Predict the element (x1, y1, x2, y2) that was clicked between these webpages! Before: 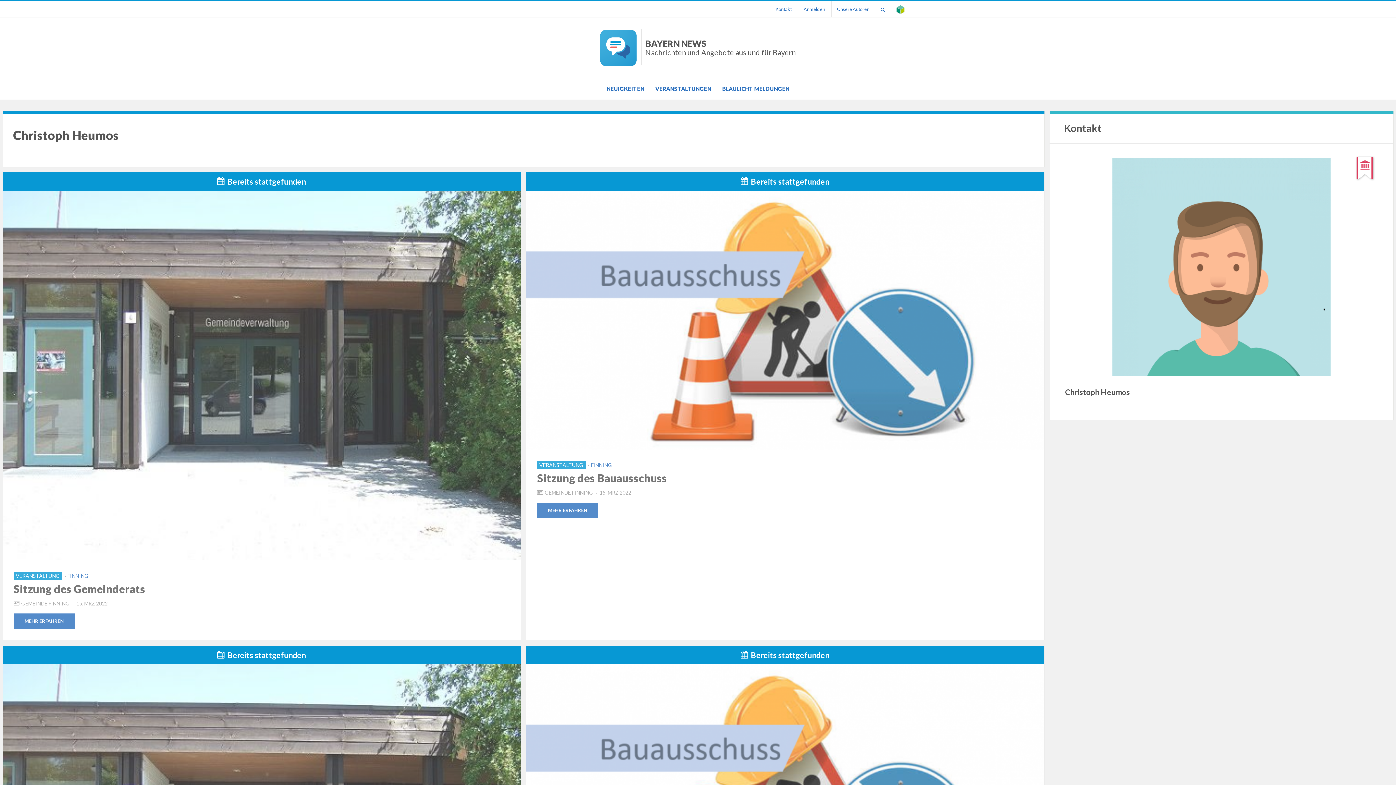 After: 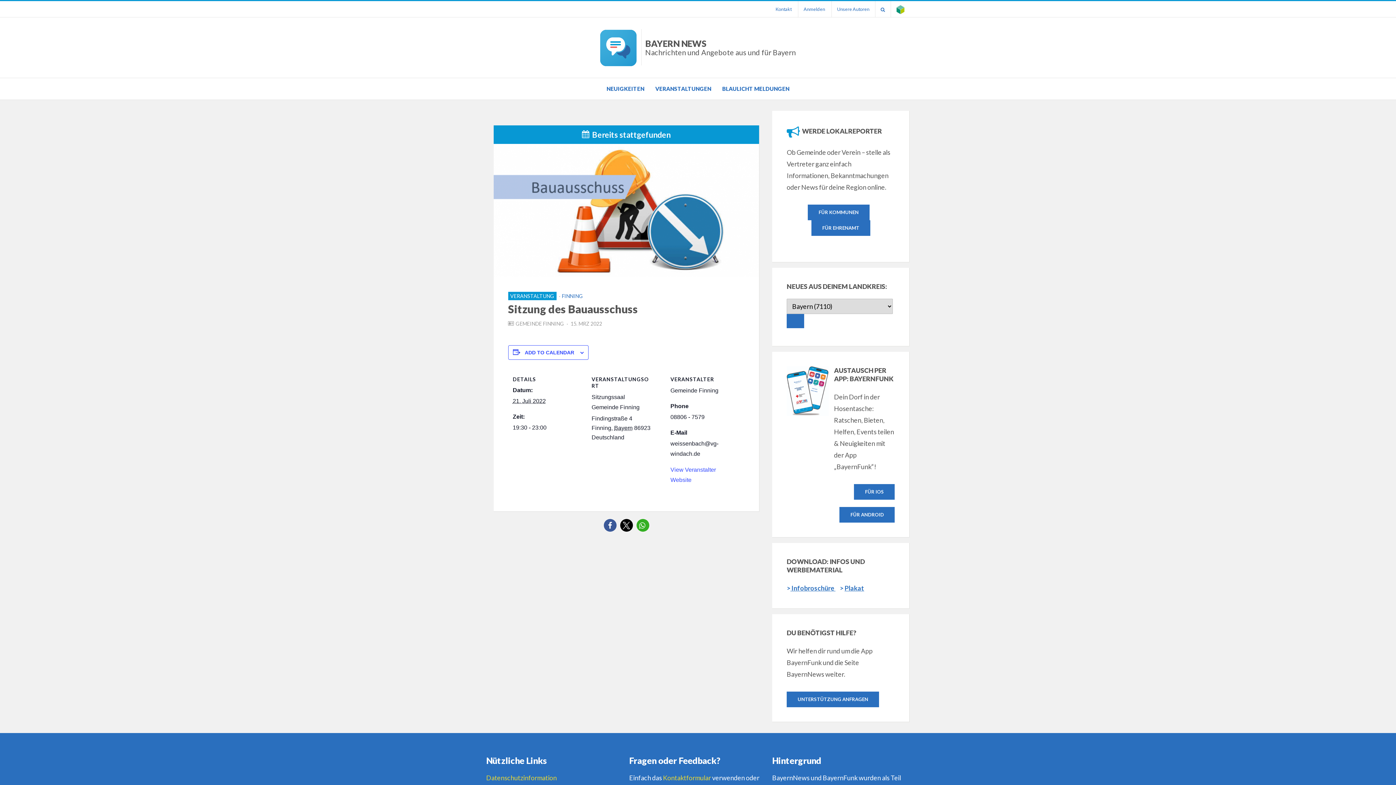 Action: label: Sitzung des Bauausschuss bbox: (537, 471, 667, 484)